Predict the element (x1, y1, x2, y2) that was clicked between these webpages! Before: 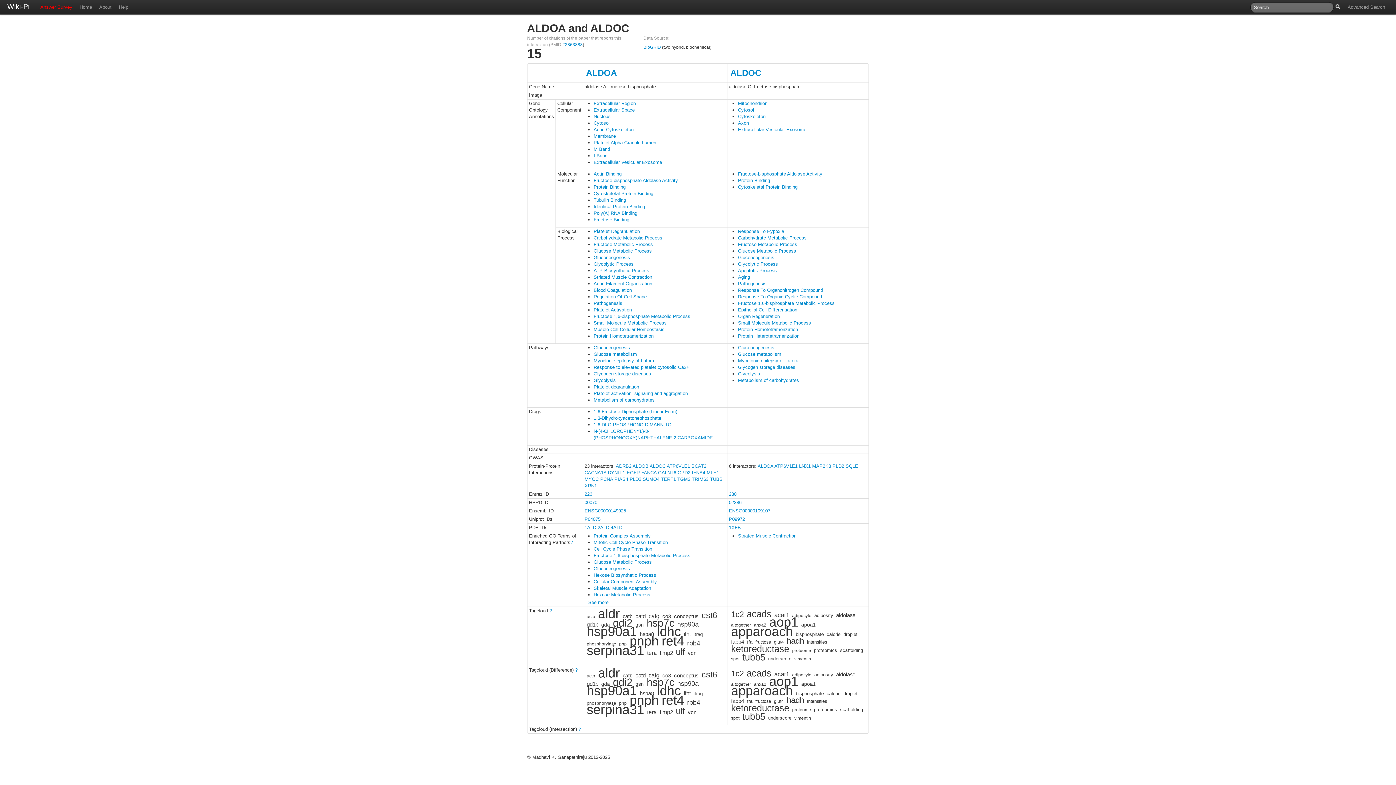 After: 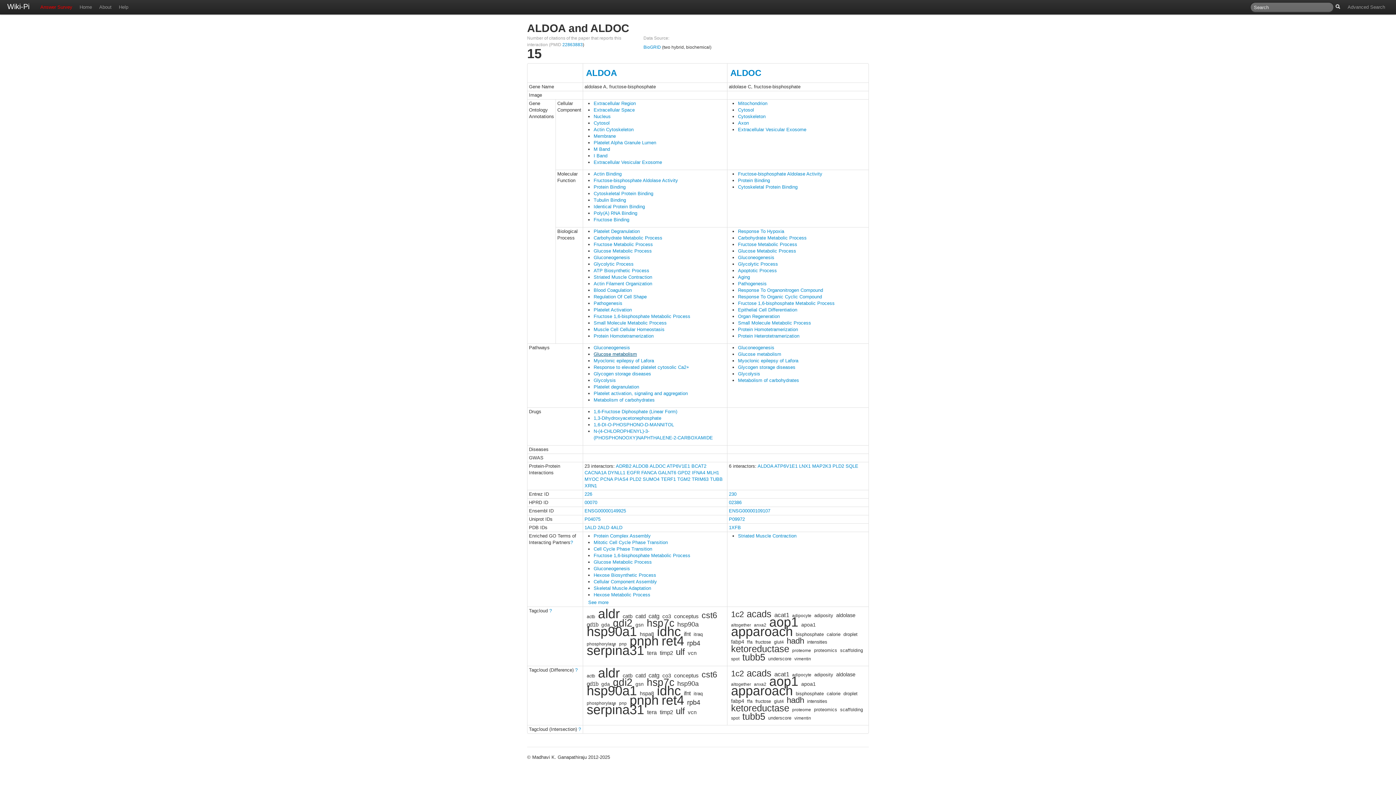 Action: label: Glucose metabolism bbox: (593, 351, 637, 357)